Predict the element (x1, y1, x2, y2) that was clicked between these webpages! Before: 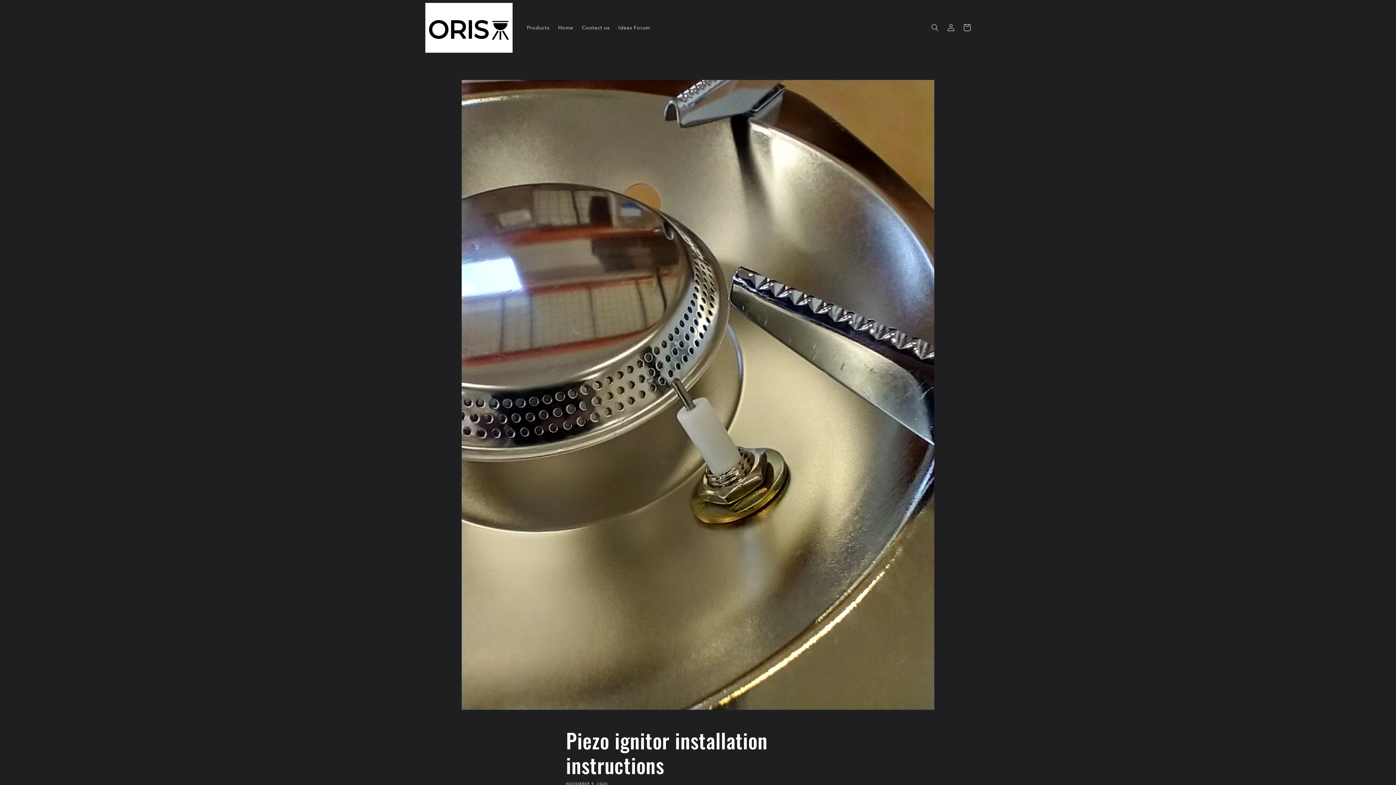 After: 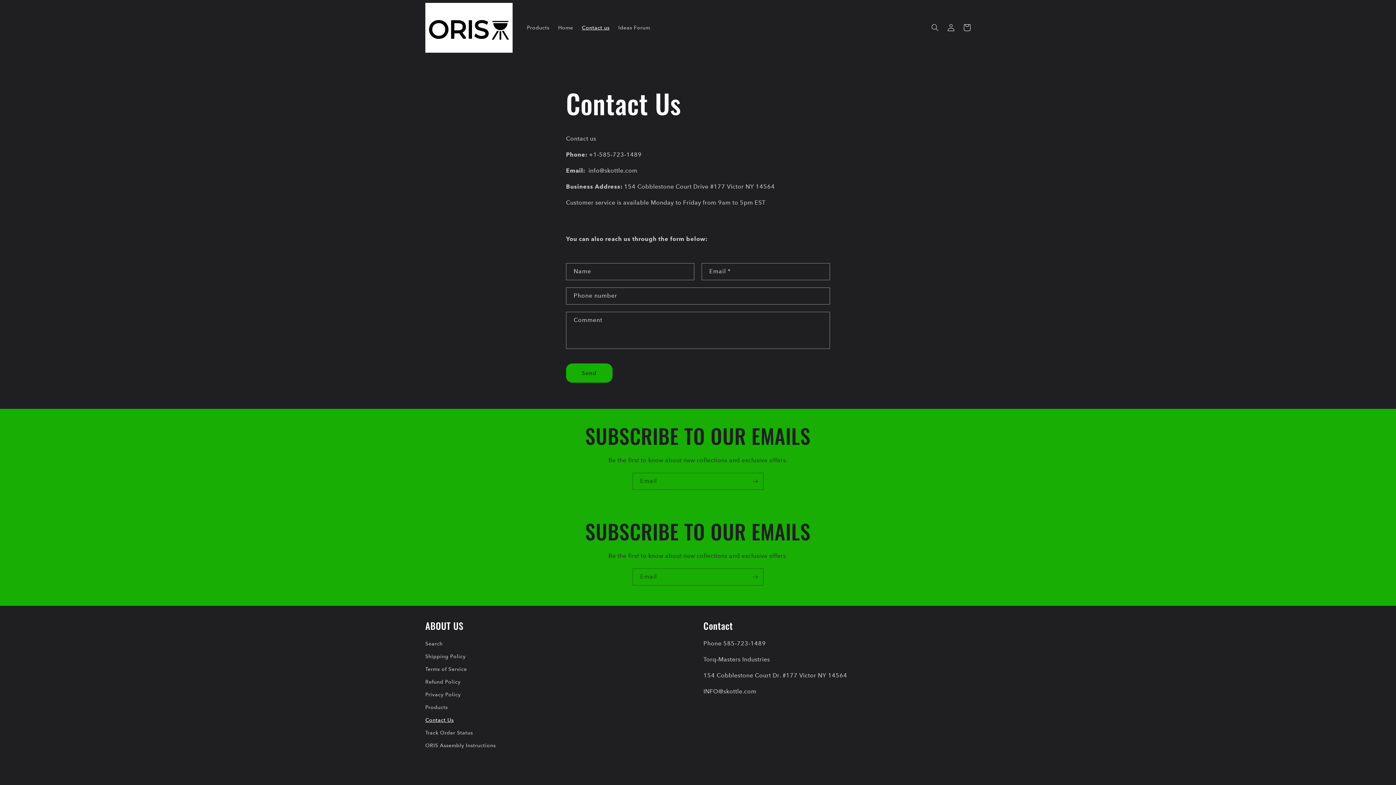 Action: label: Contact us bbox: (577, 20, 614, 35)